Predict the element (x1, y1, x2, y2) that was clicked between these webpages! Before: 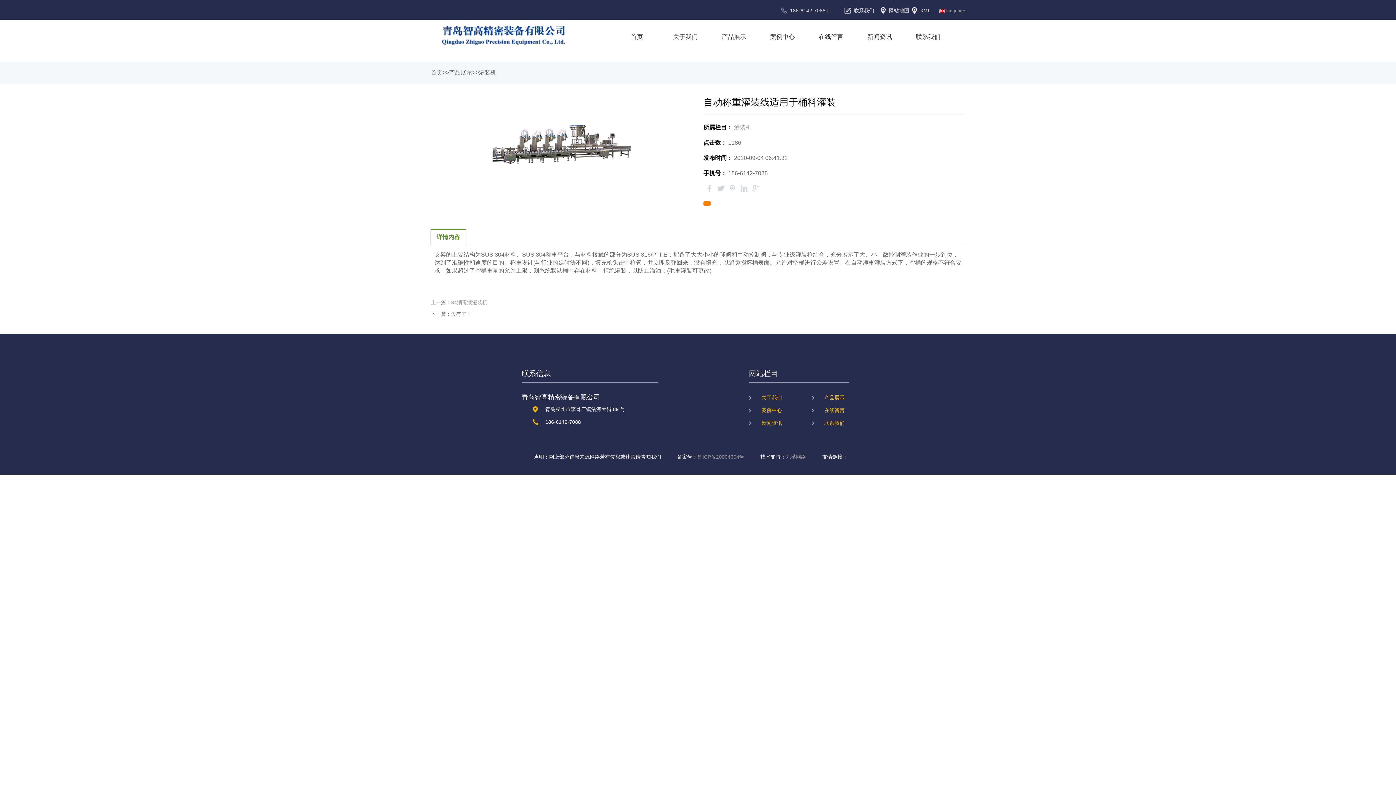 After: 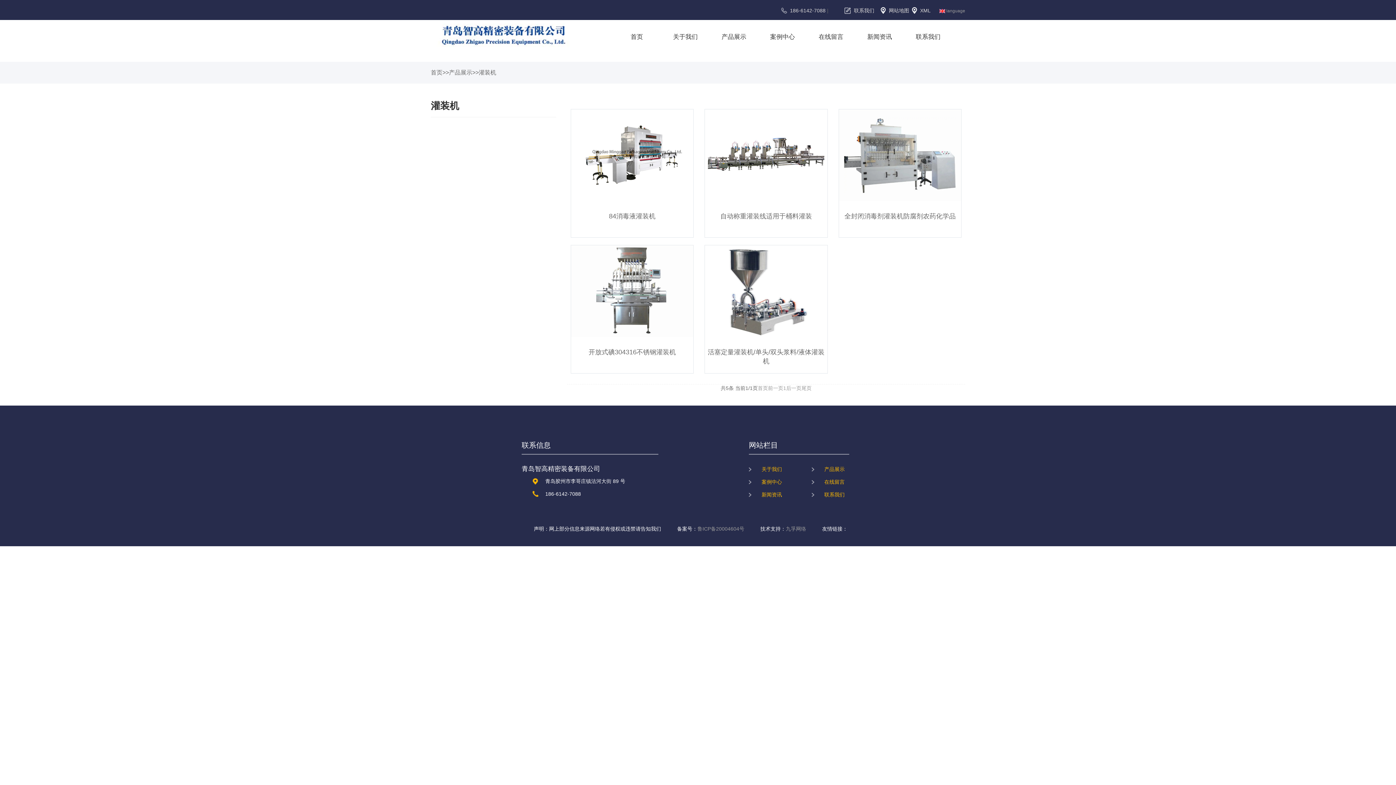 Action: label: 灌装机 bbox: (478, 69, 496, 75)